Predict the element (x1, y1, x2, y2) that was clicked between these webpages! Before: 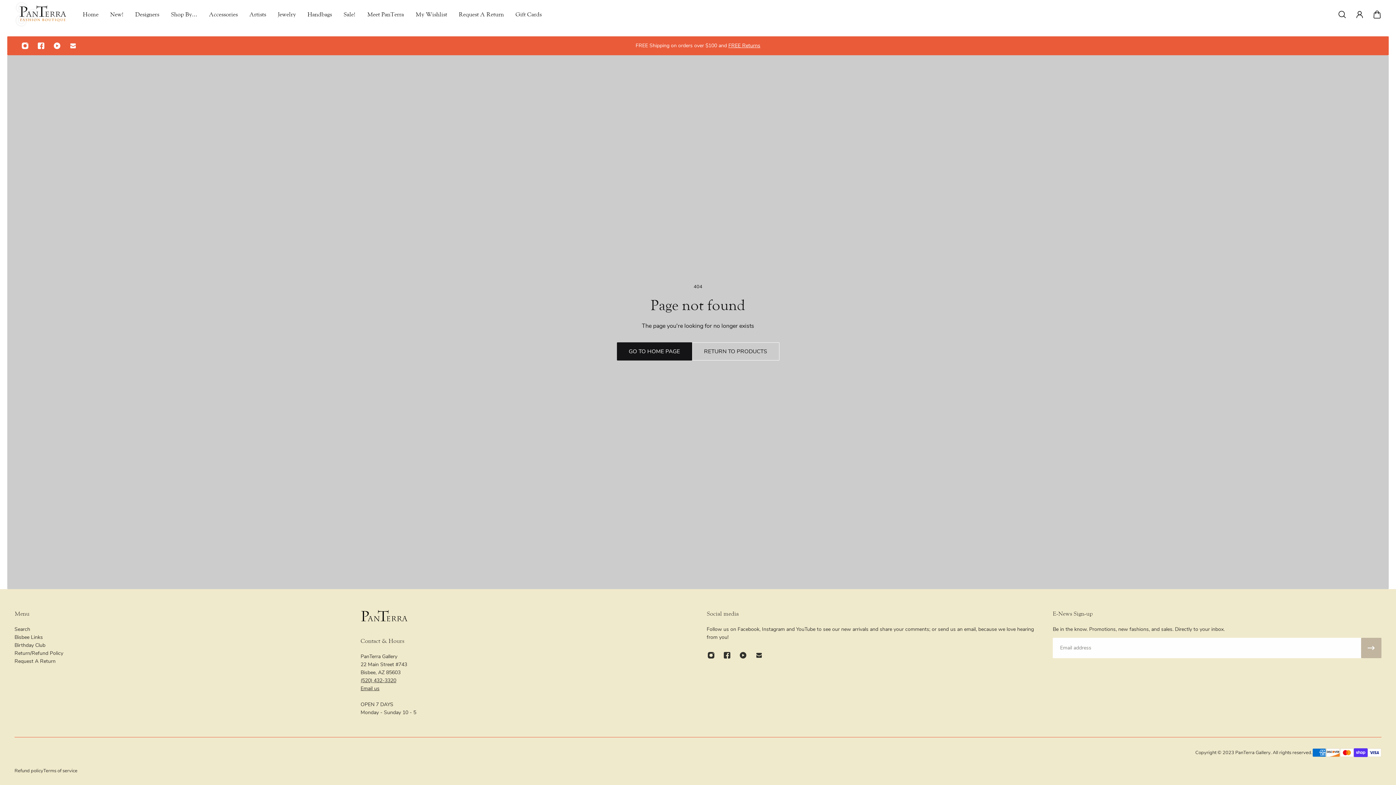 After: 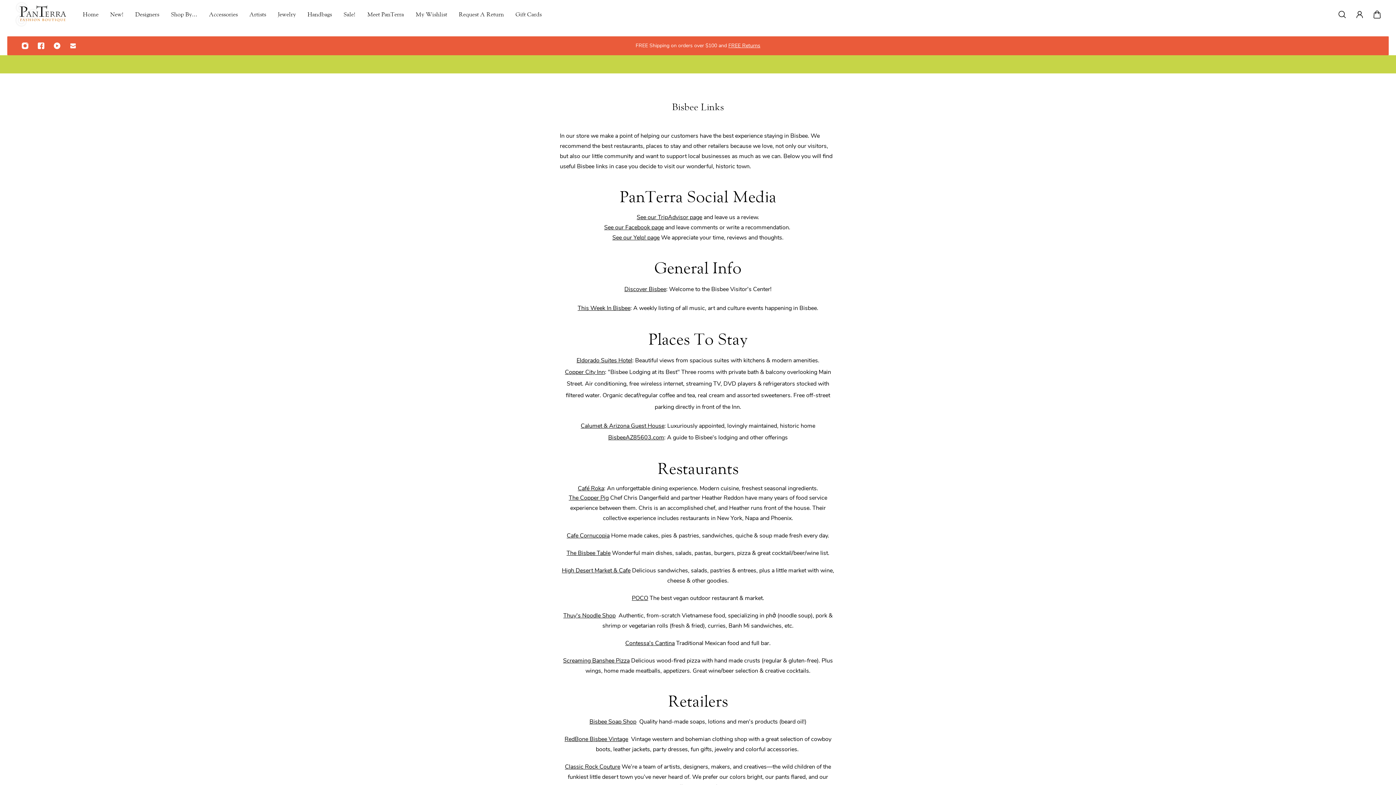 Action: label: Bisbee Links bbox: (14, 633, 63, 641)